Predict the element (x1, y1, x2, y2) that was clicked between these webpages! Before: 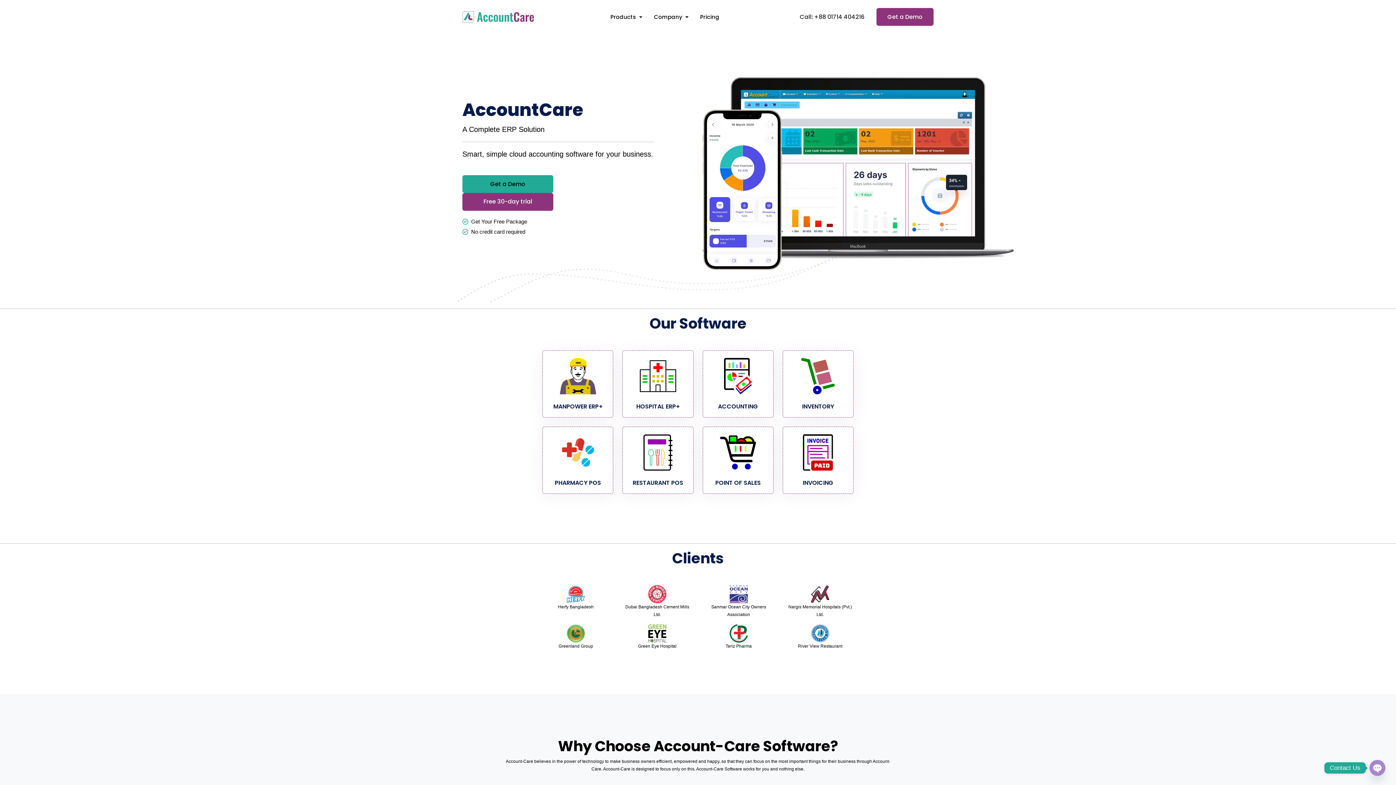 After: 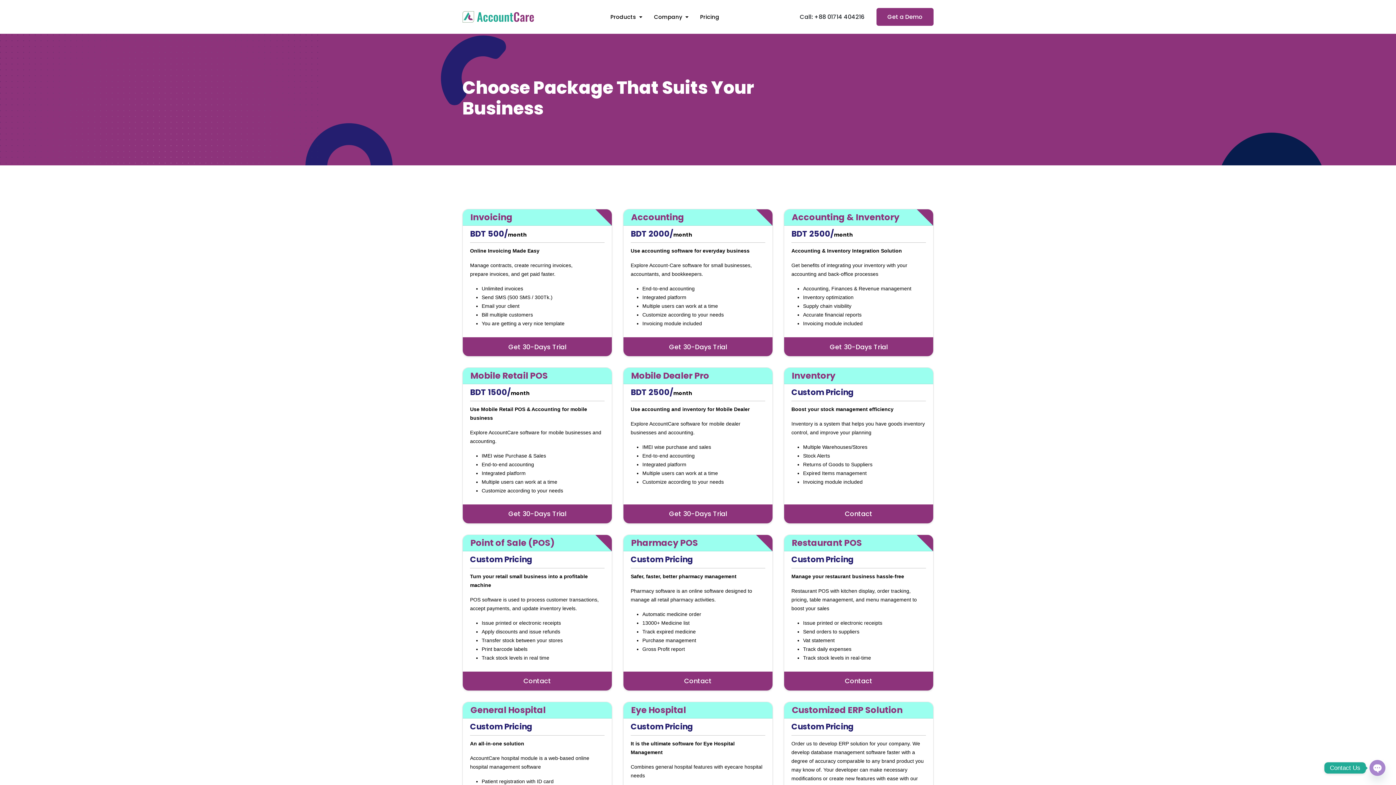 Action: bbox: (694, 7, 725, 26) label: Pricing